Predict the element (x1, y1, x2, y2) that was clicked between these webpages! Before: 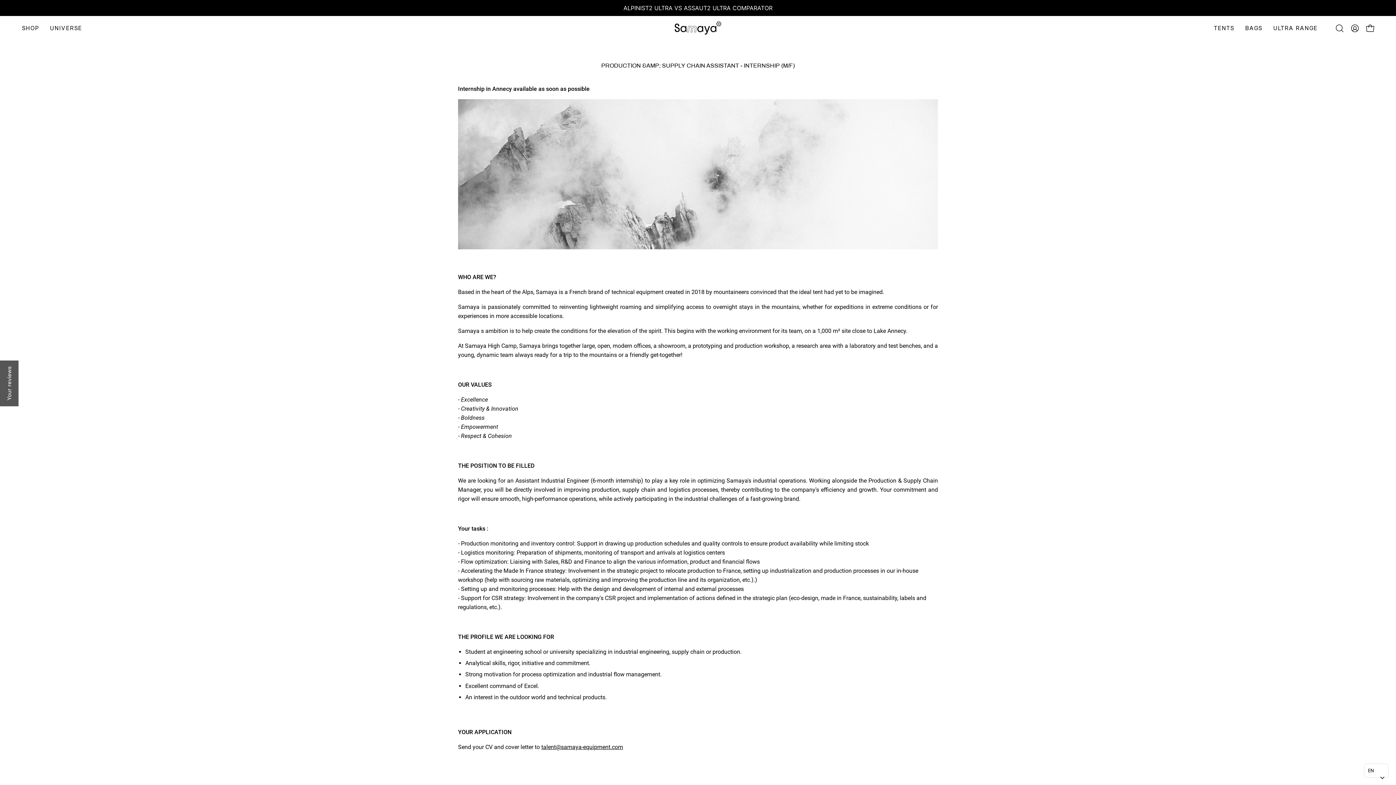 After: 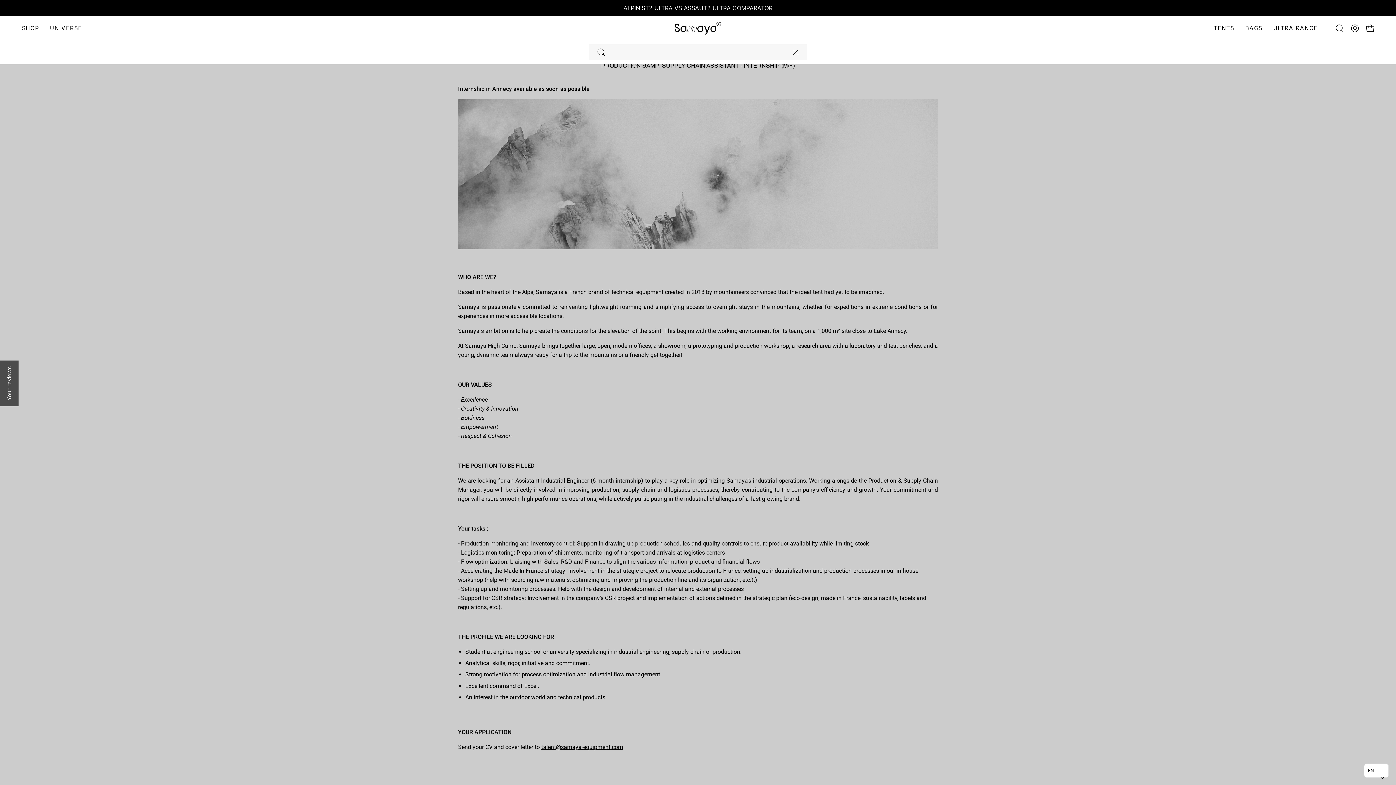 Action: label: Open search bar bbox: (1332, 20, 1347, 35)